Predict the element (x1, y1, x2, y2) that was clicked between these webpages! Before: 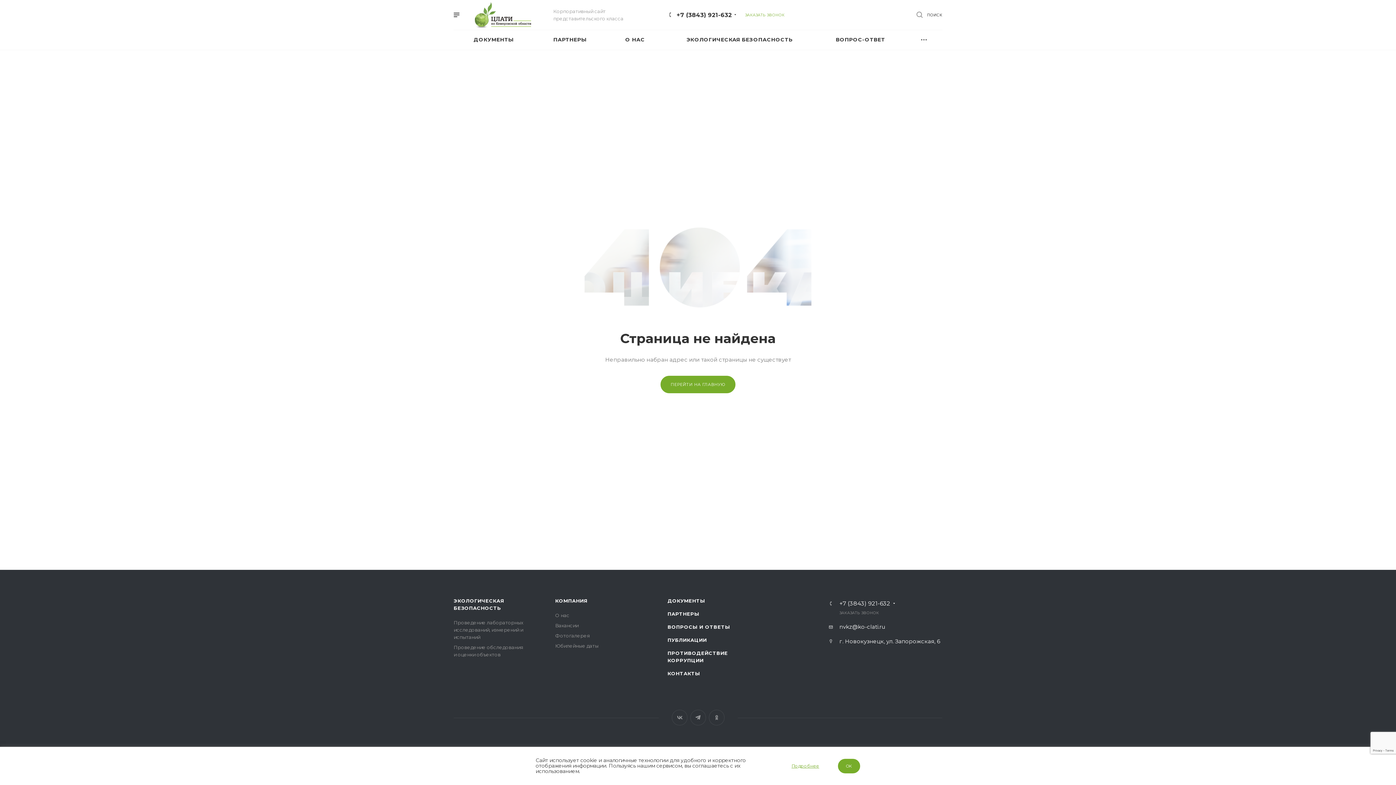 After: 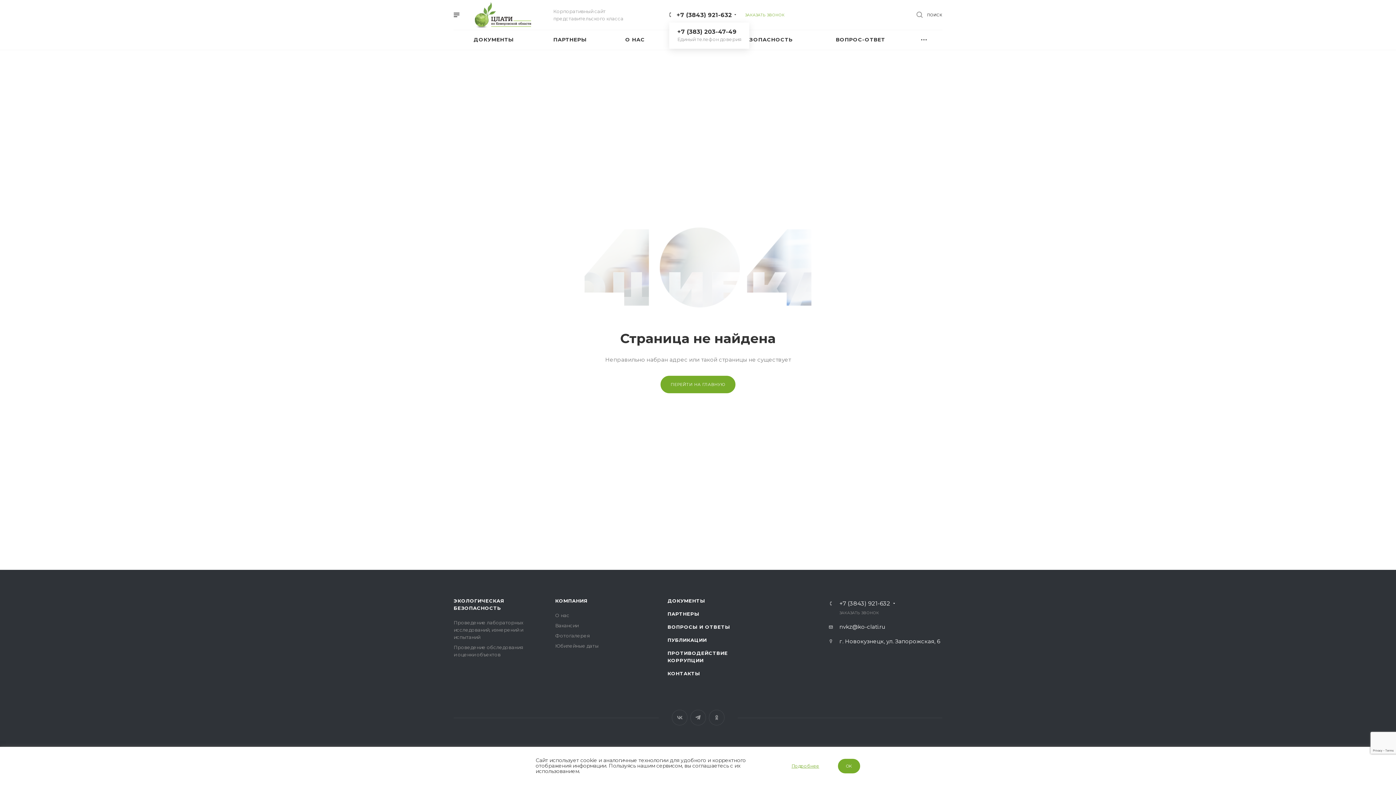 Action: label: +7 (3843) 921-632 bbox: (676, 11, 732, 18)